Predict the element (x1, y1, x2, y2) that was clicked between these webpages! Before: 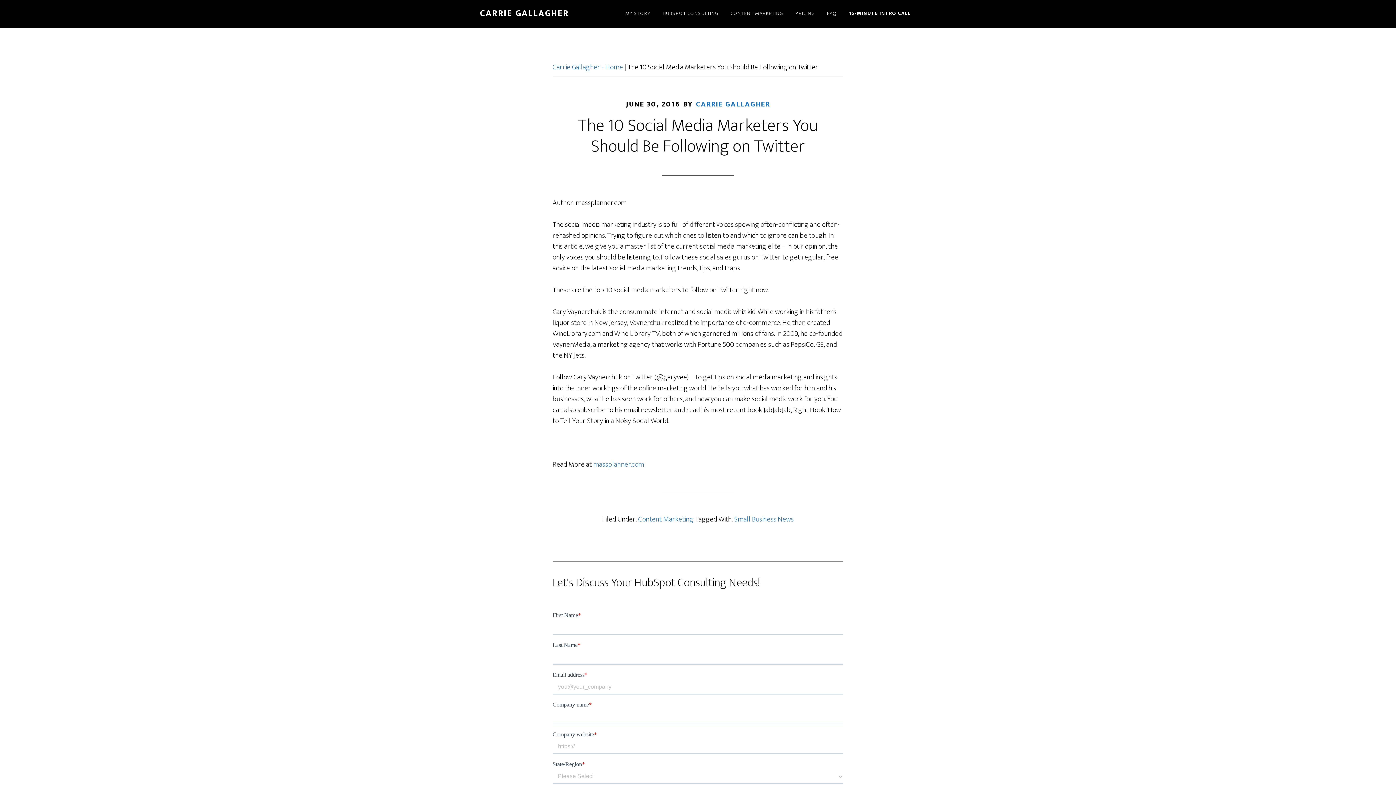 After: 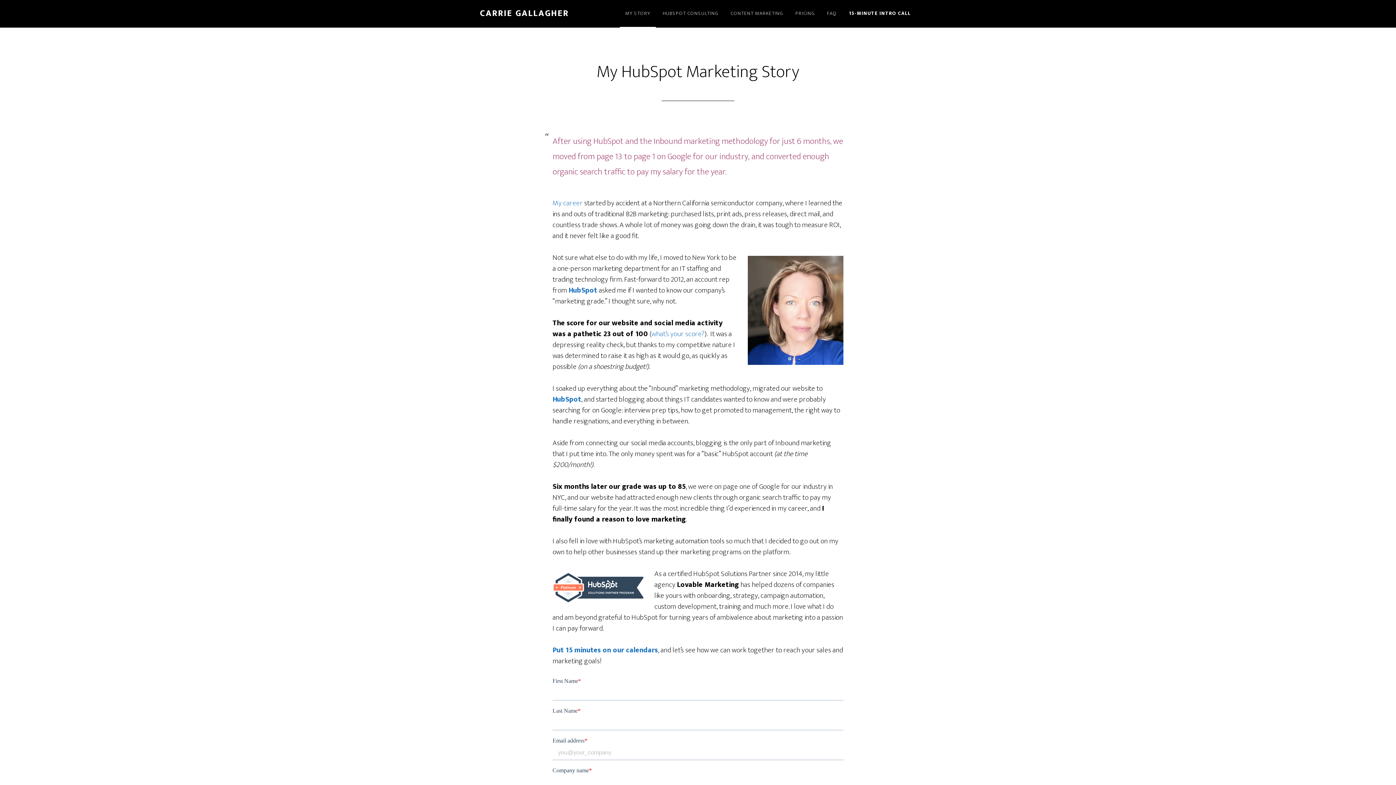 Action: label: MY STORY bbox: (620, 0, 656, 27)